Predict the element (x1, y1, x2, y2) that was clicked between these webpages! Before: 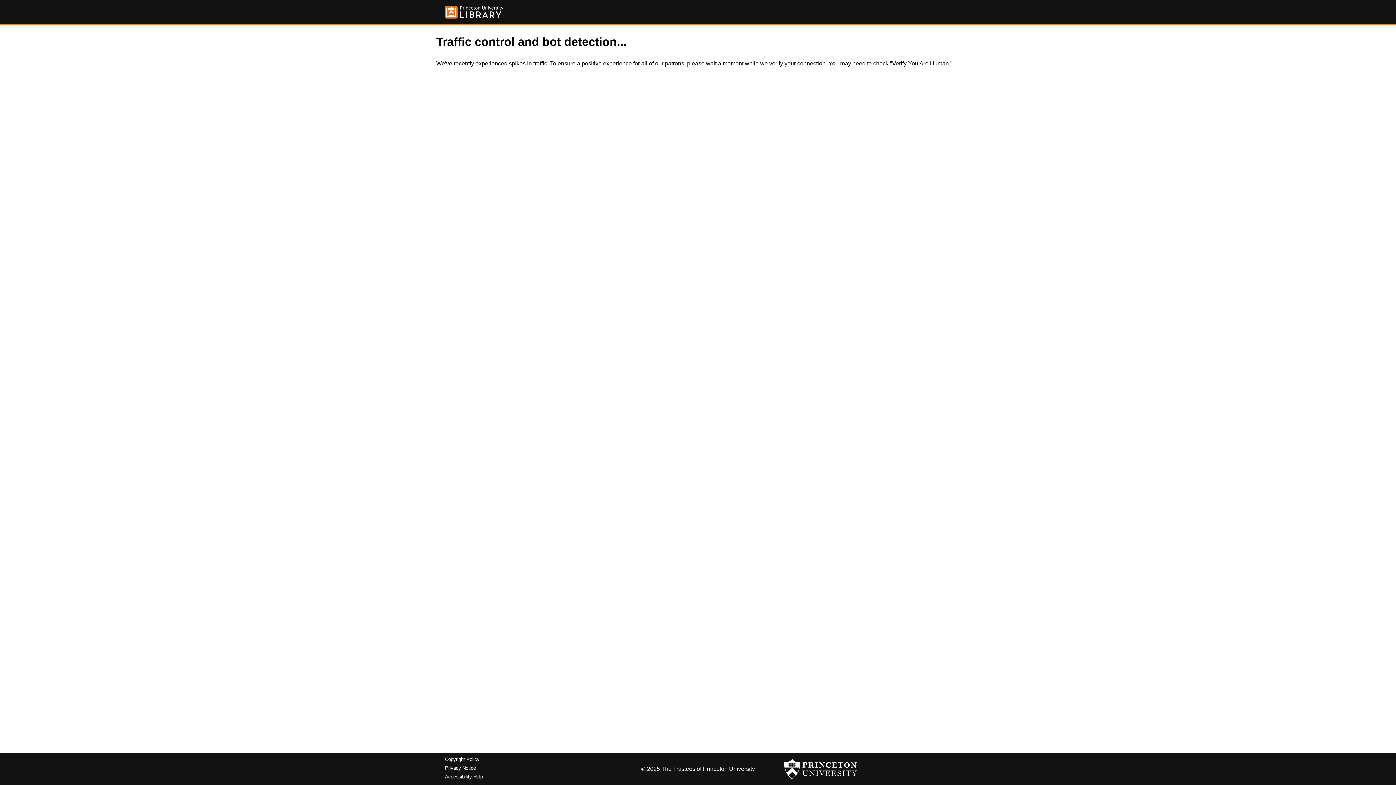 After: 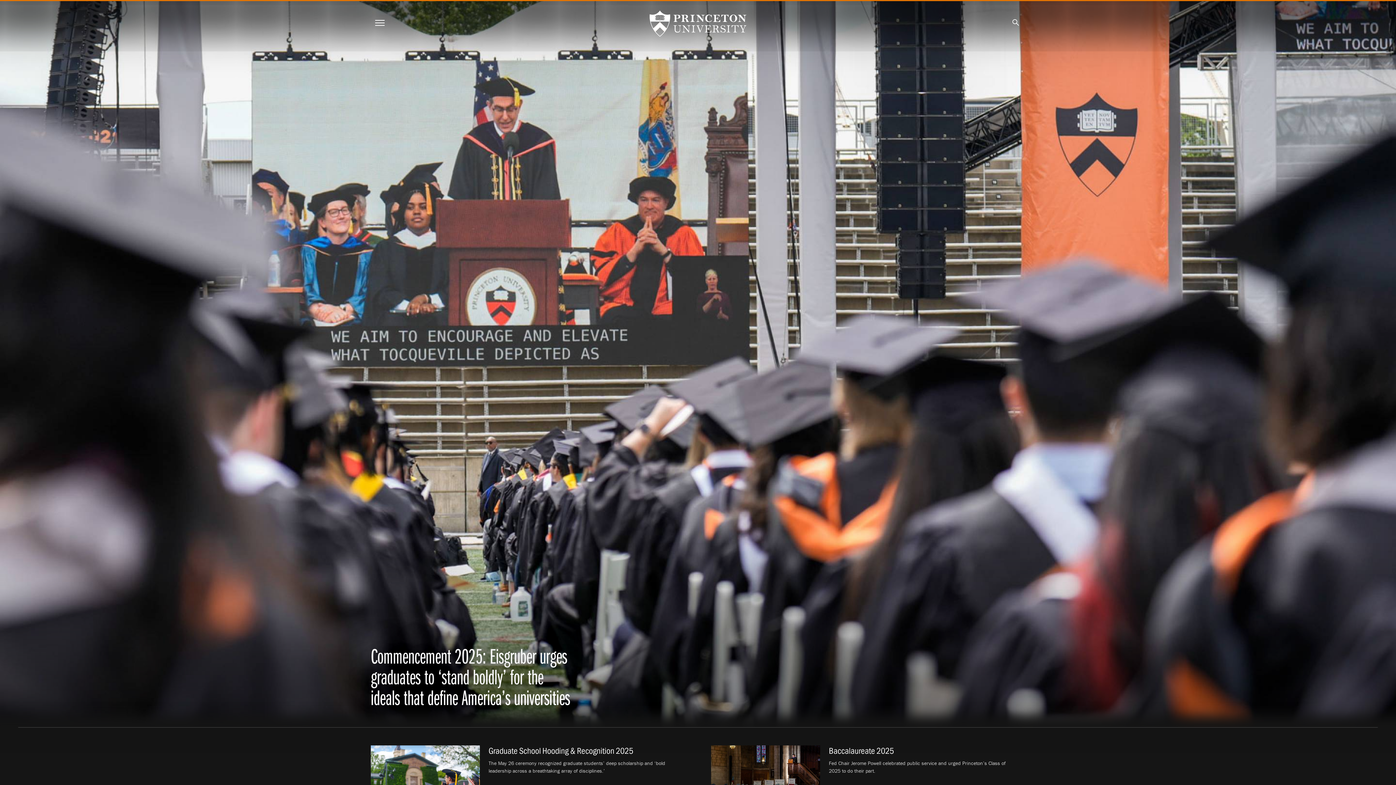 Action: bbox: (784, 756, 857, 782)